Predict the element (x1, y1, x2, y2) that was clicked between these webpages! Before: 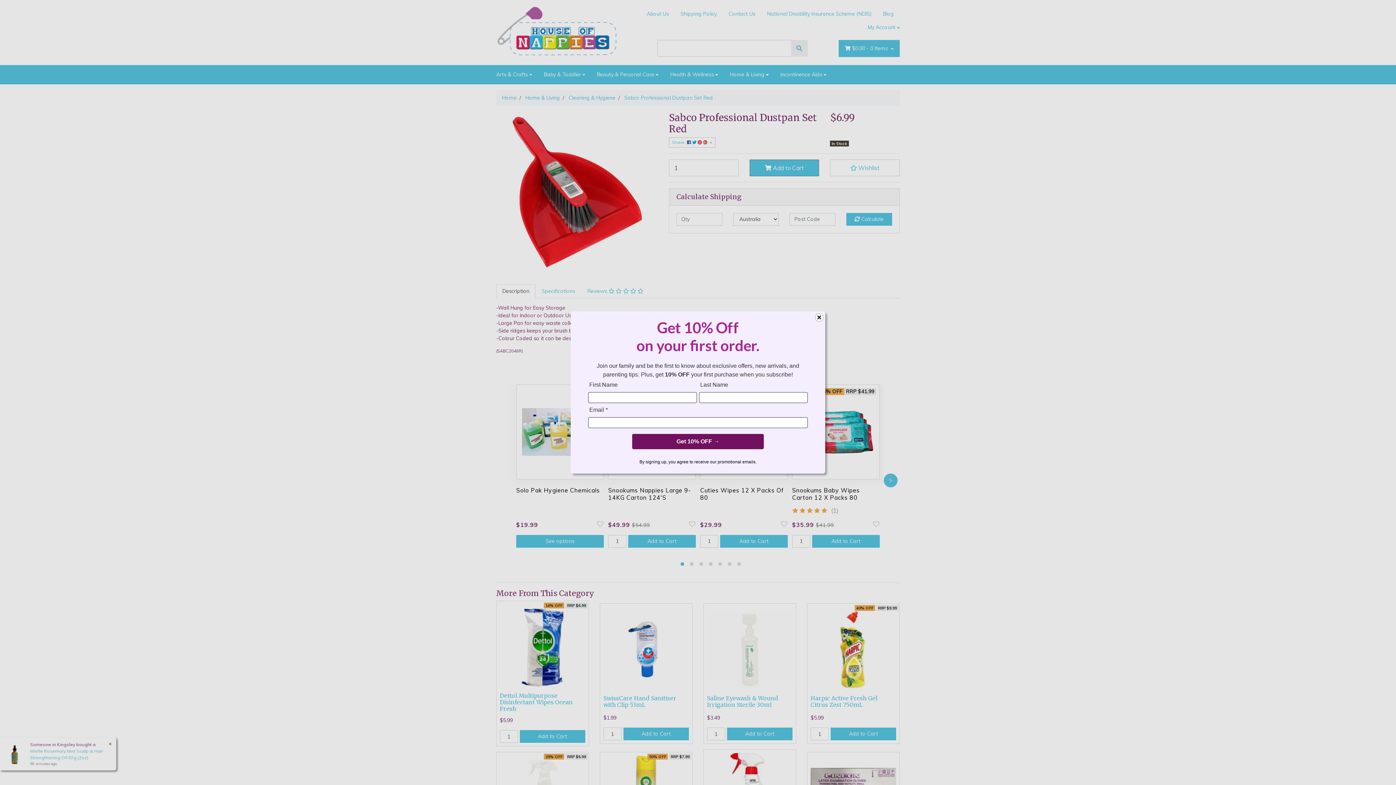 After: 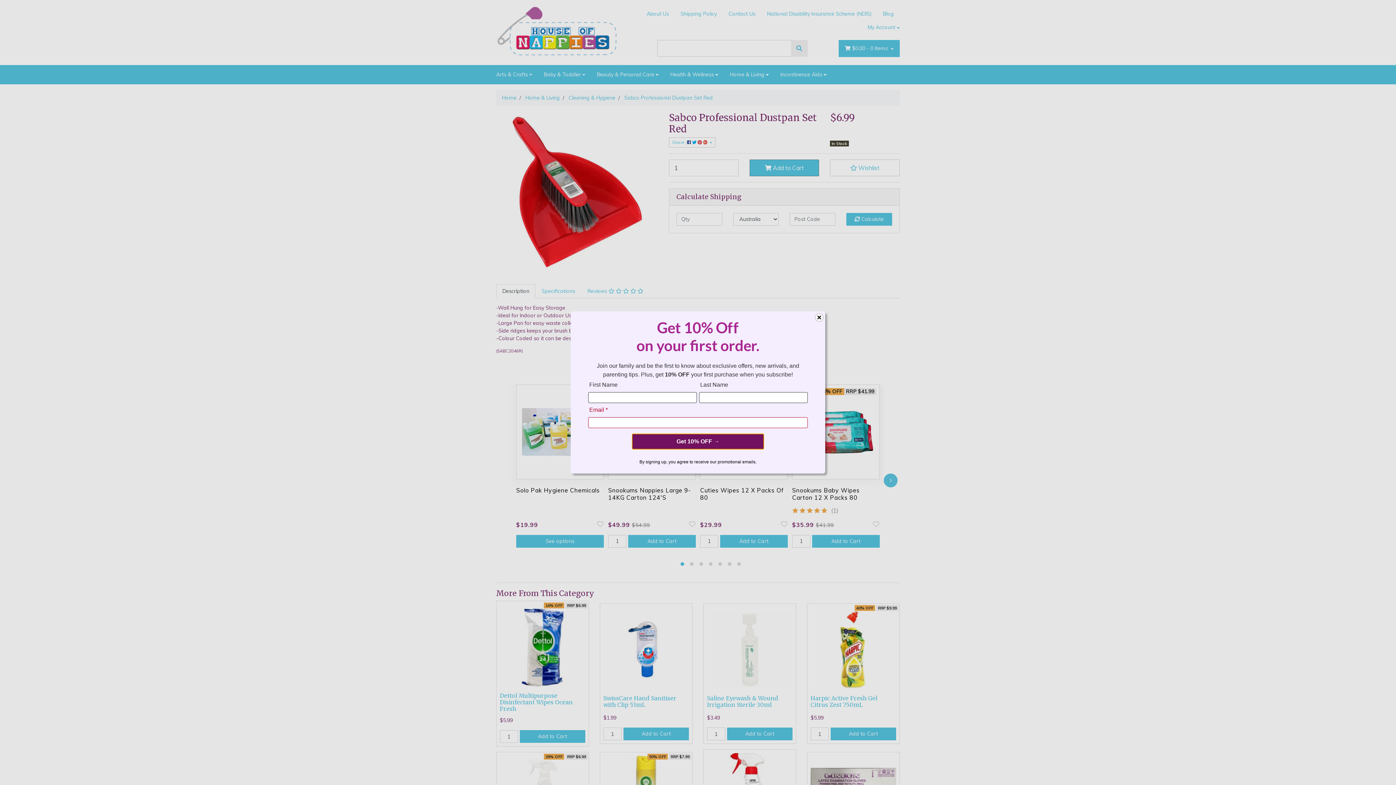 Action: label: Get 10% OFF → bbox: (632, 434, 764, 449)